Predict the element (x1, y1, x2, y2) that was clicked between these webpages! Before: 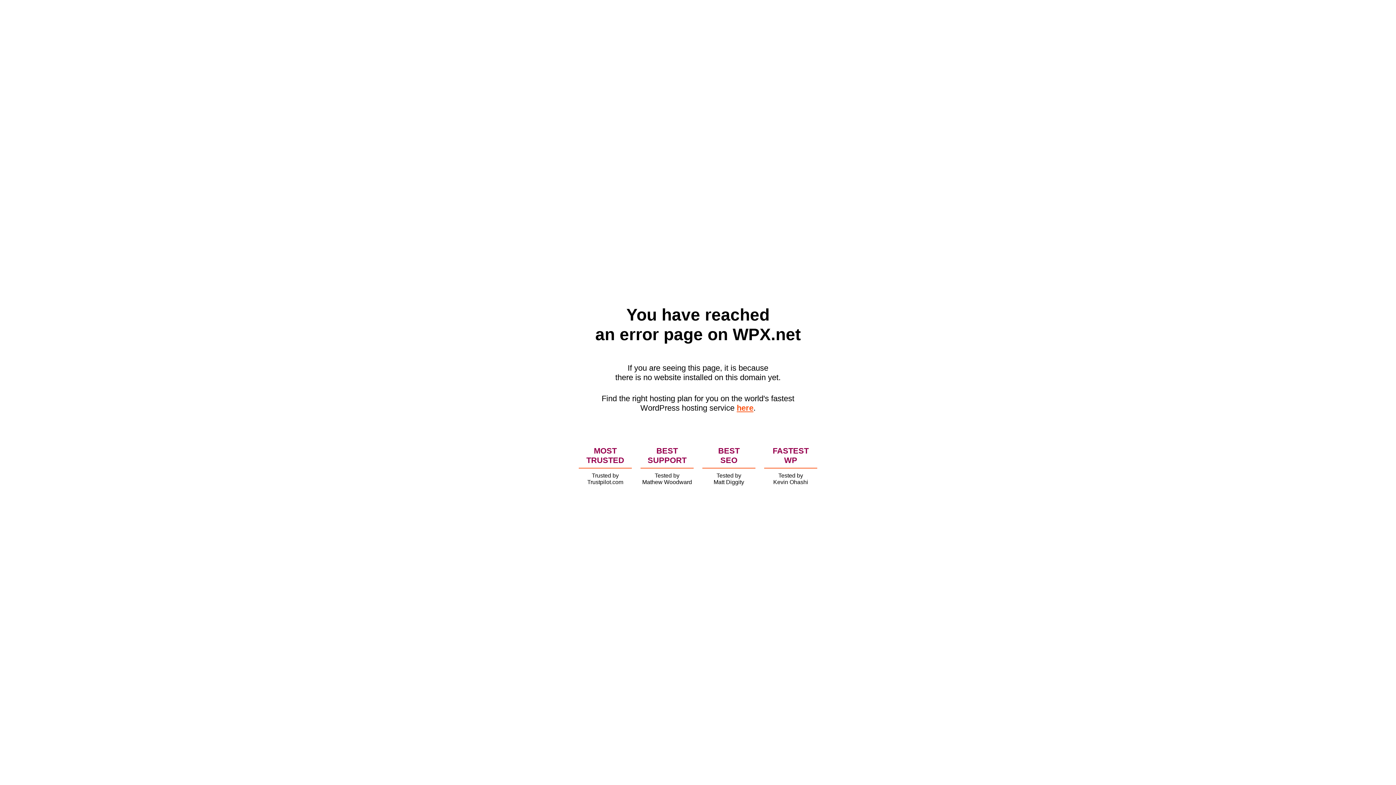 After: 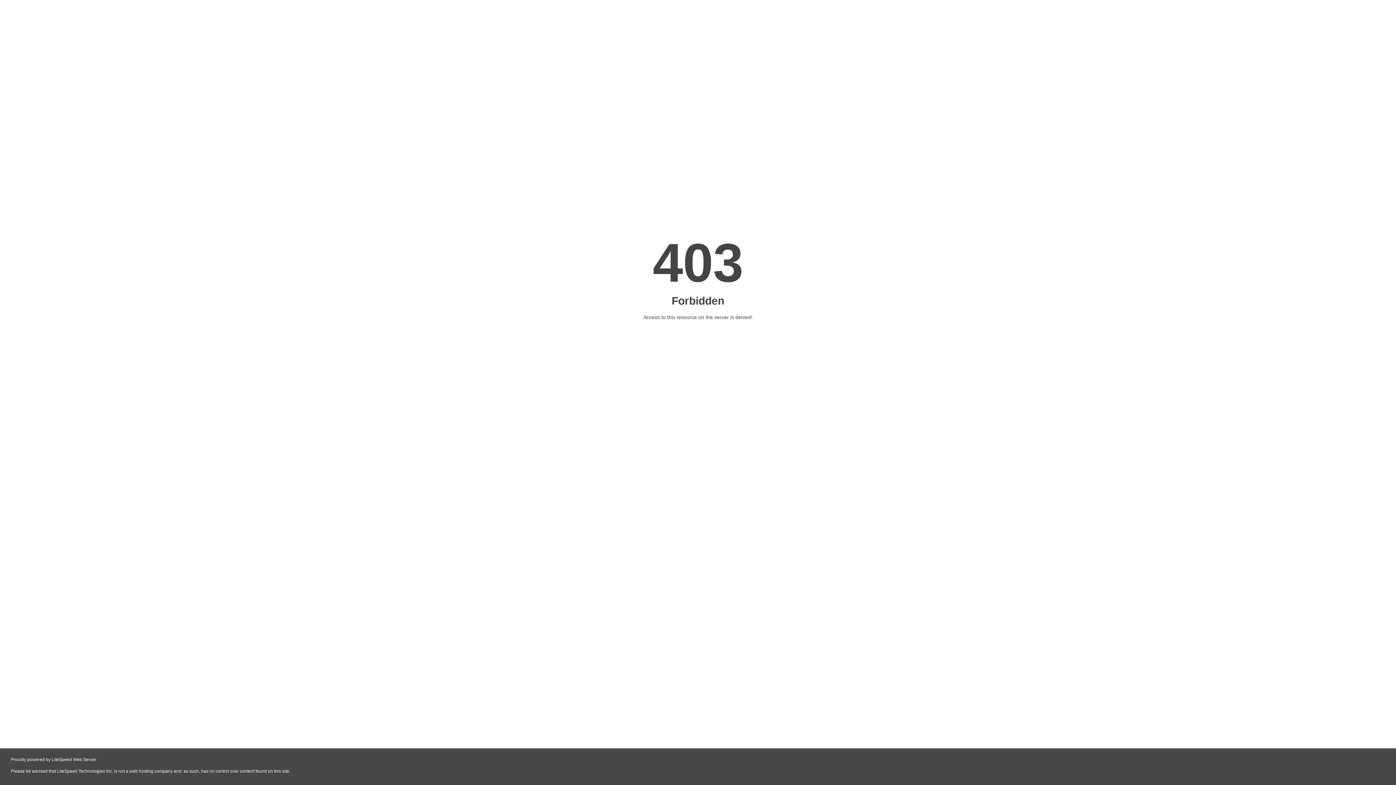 Action: bbox: (736, 403, 753, 412) label: here